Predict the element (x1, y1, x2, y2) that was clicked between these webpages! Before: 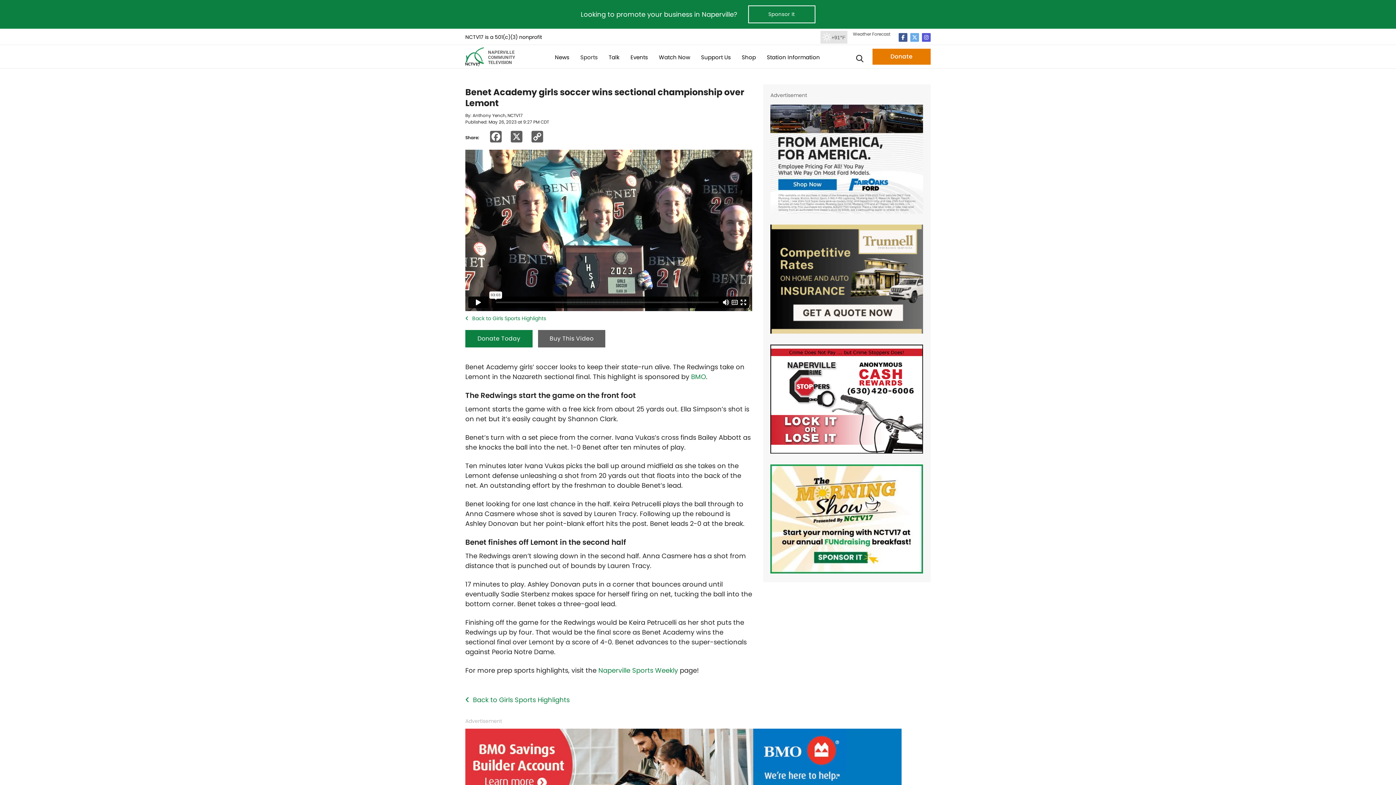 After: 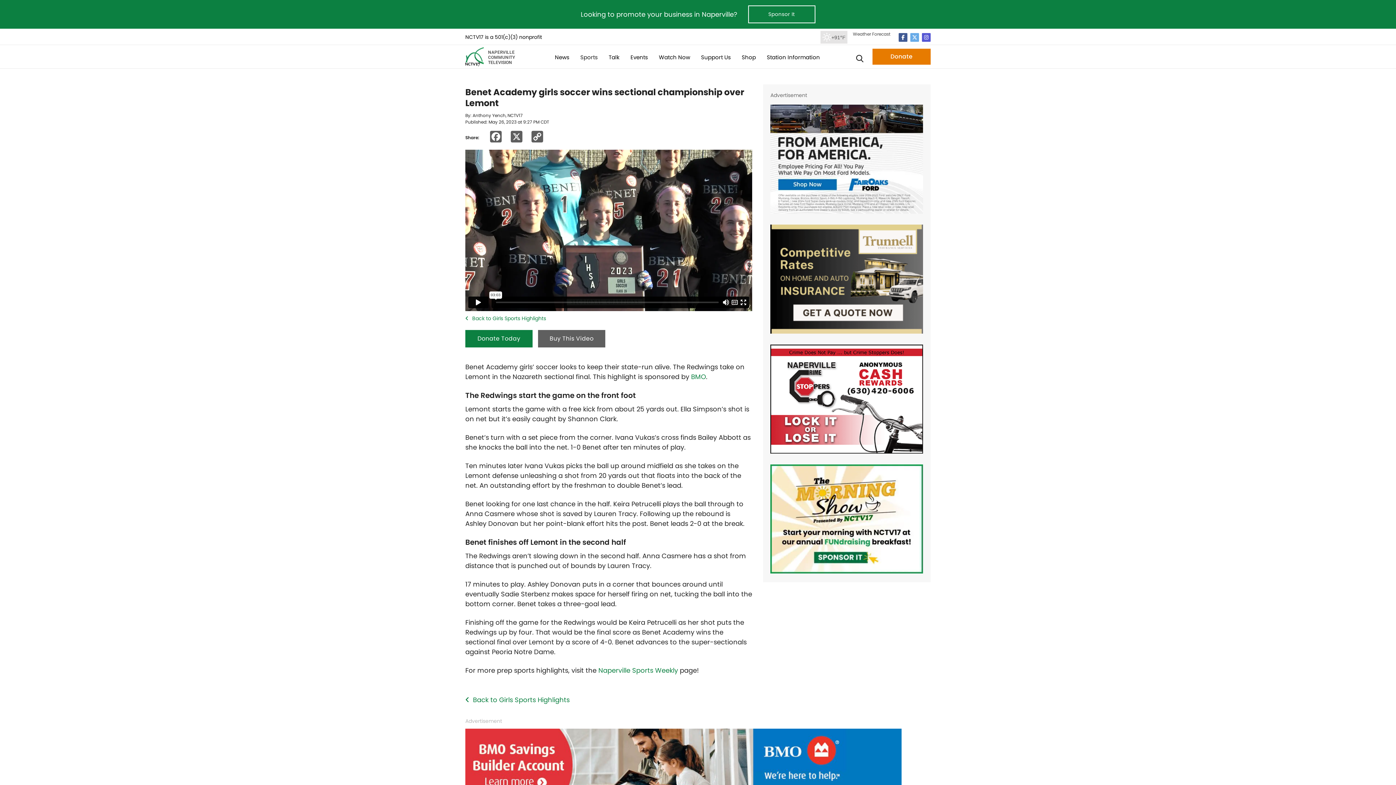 Action: bbox: (770, 274, 923, 283)